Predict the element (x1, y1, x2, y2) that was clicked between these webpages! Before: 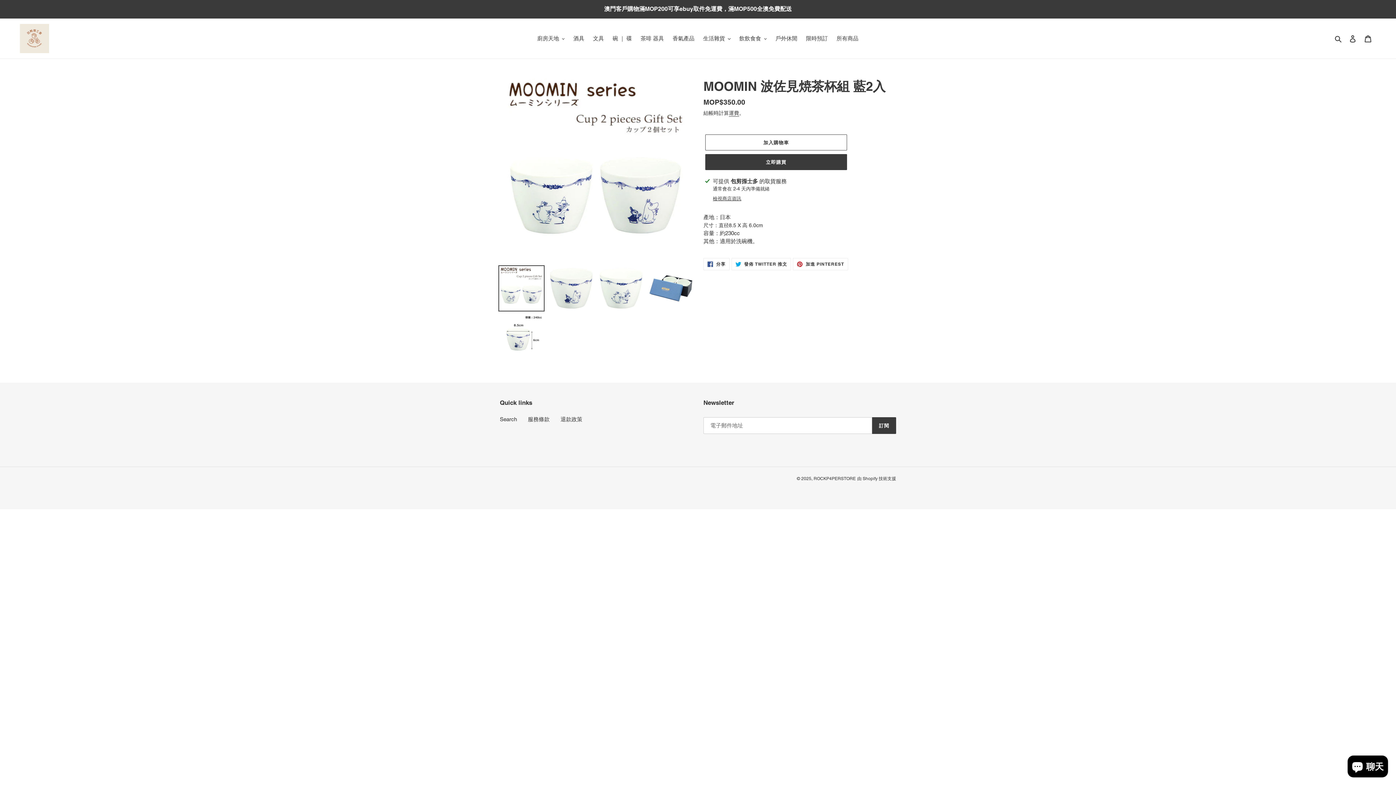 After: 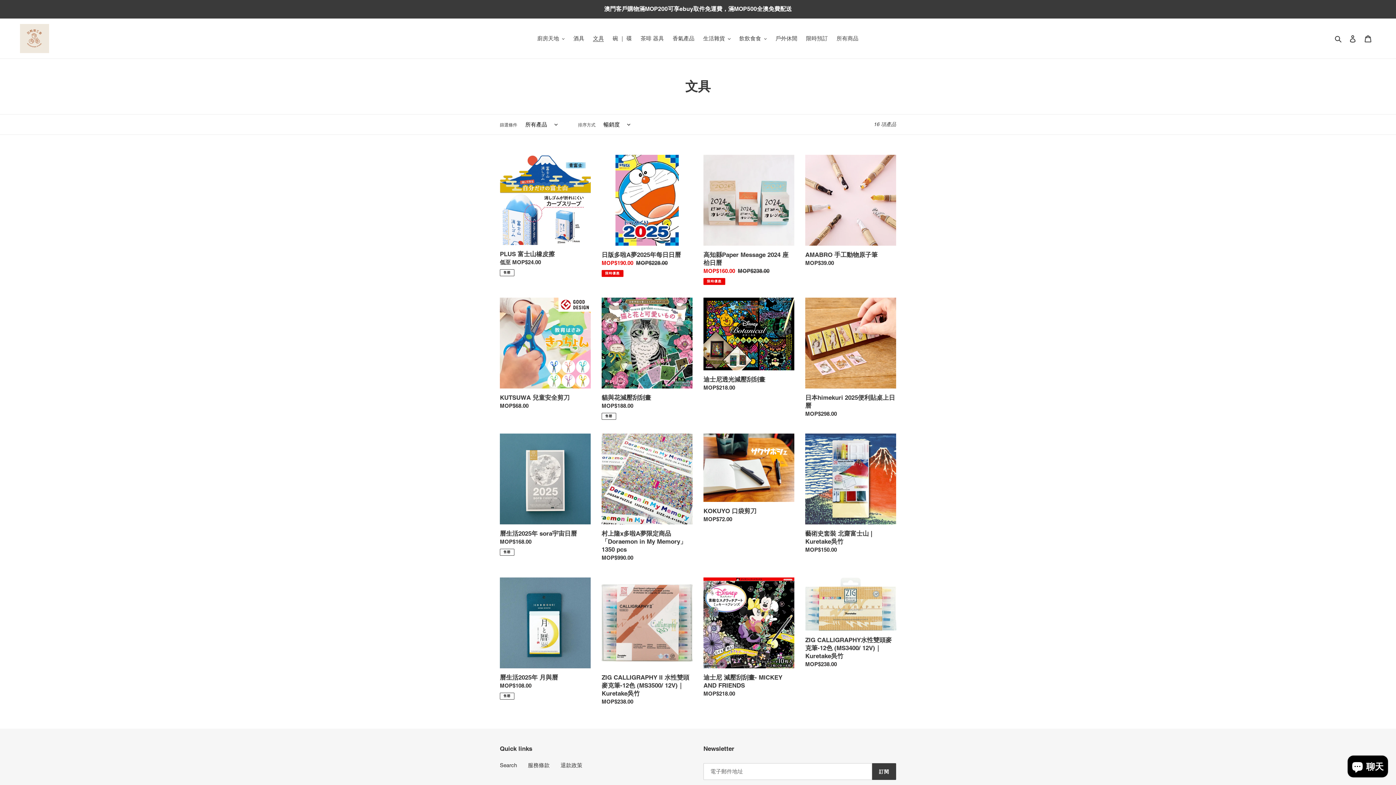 Action: label: 文具 bbox: (589, 33, 607, 43)